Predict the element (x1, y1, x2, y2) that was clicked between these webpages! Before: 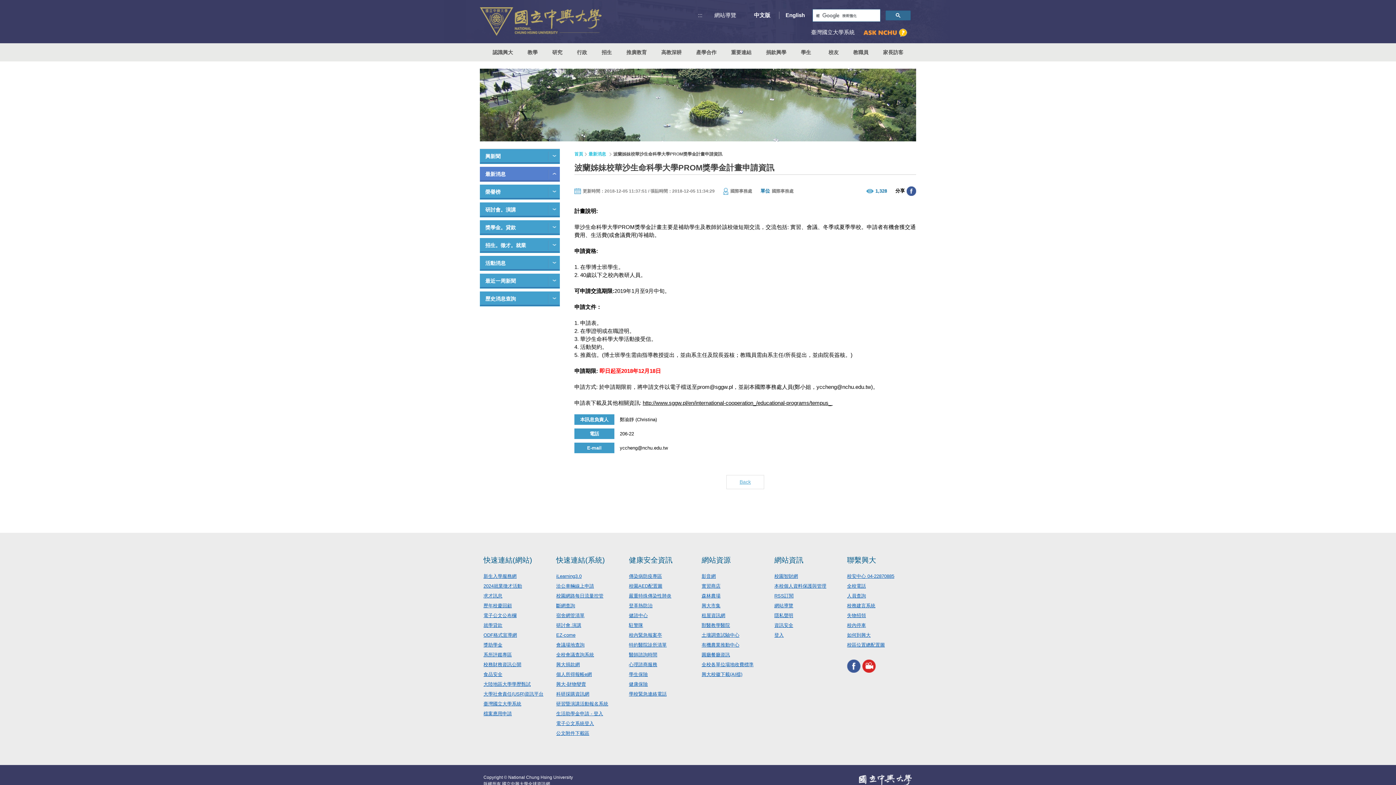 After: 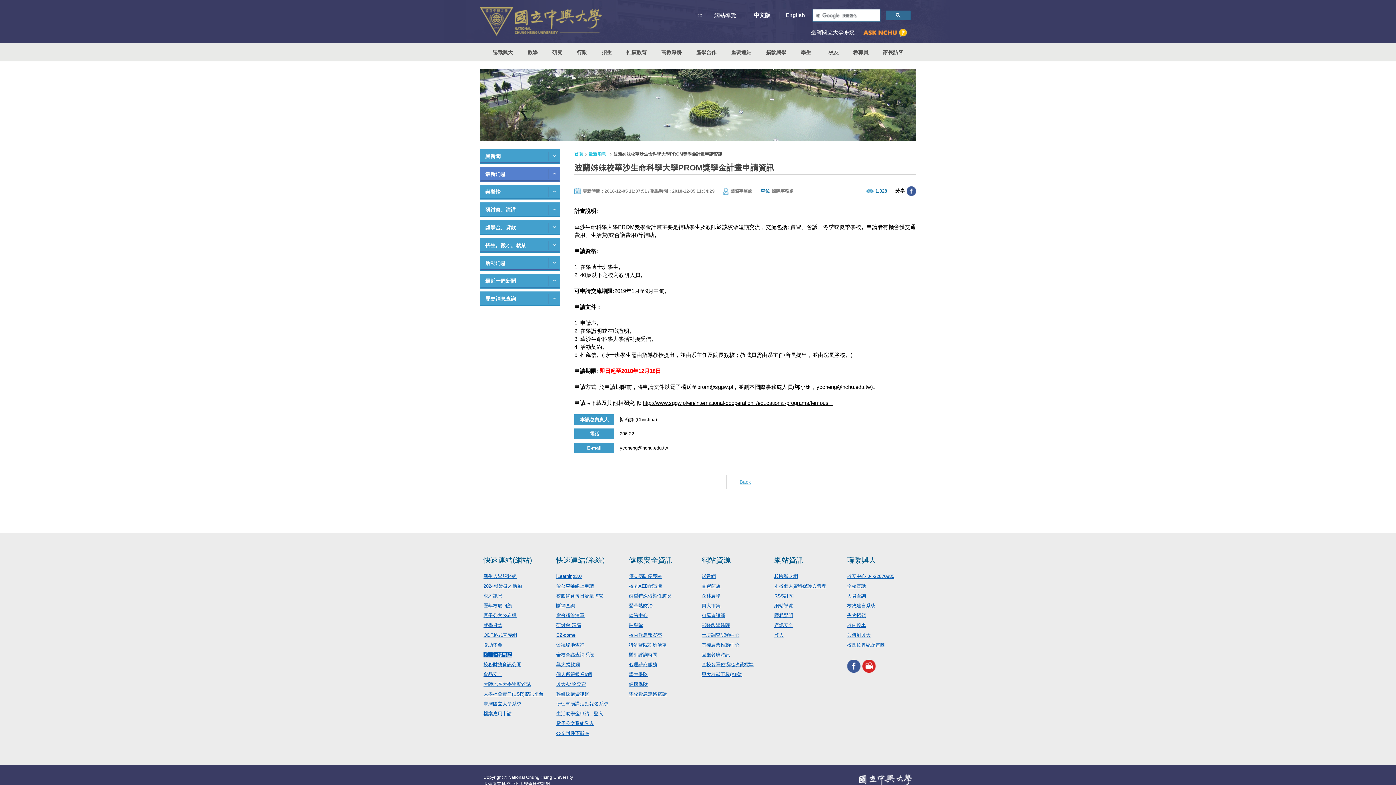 Action: bbox: (483, 652, 512, 657) label: 系所評鑑專區